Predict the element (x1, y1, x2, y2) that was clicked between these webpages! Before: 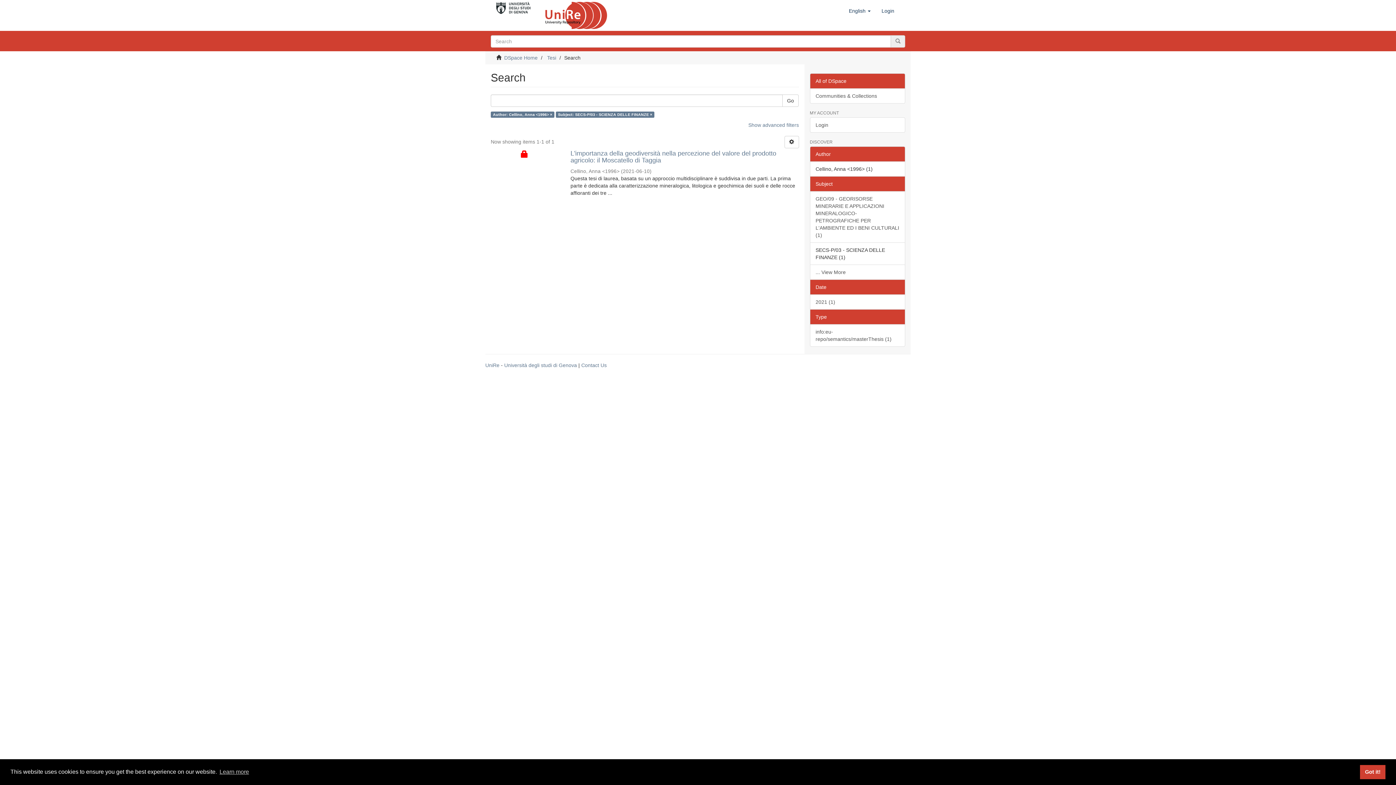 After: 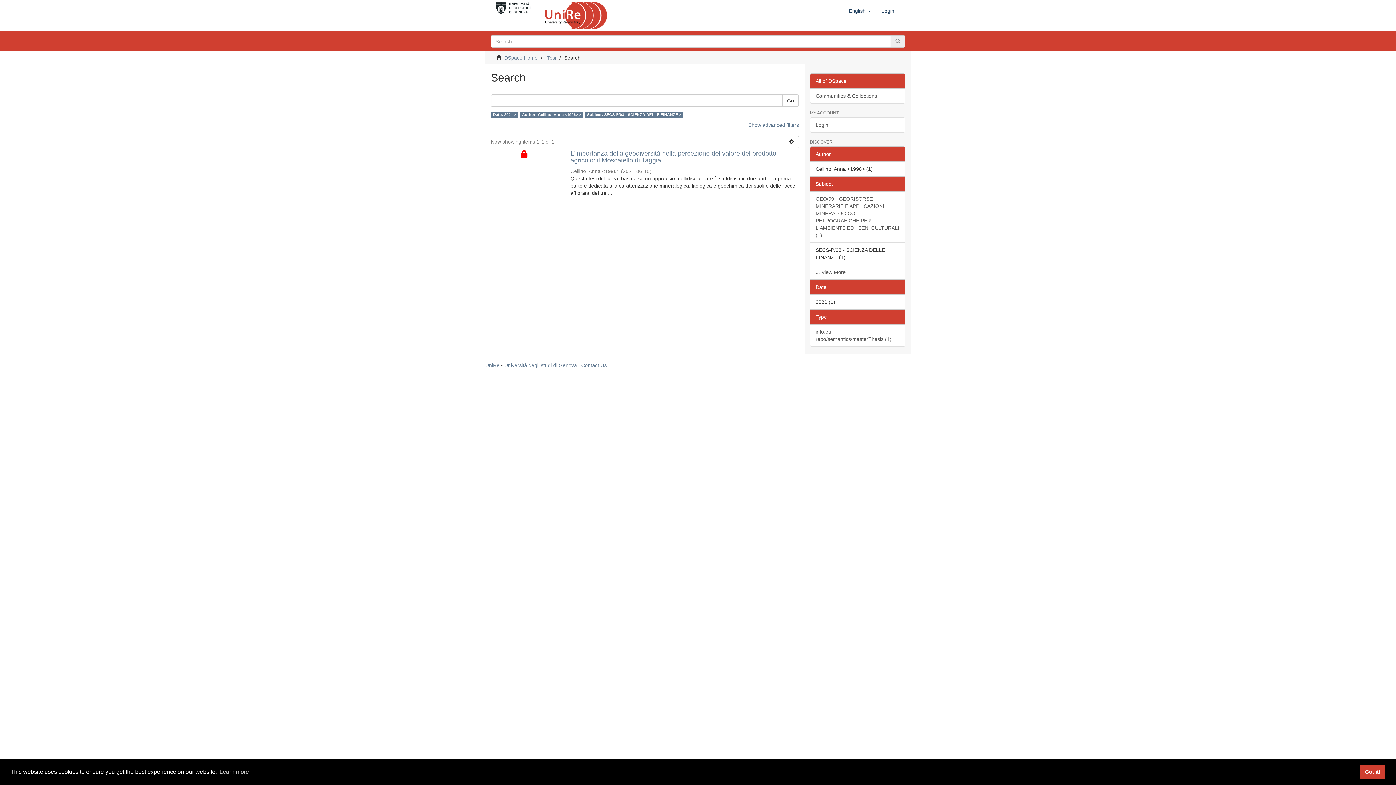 Action: label: 2021 (1) bbox: (810, 294, 905, 309)